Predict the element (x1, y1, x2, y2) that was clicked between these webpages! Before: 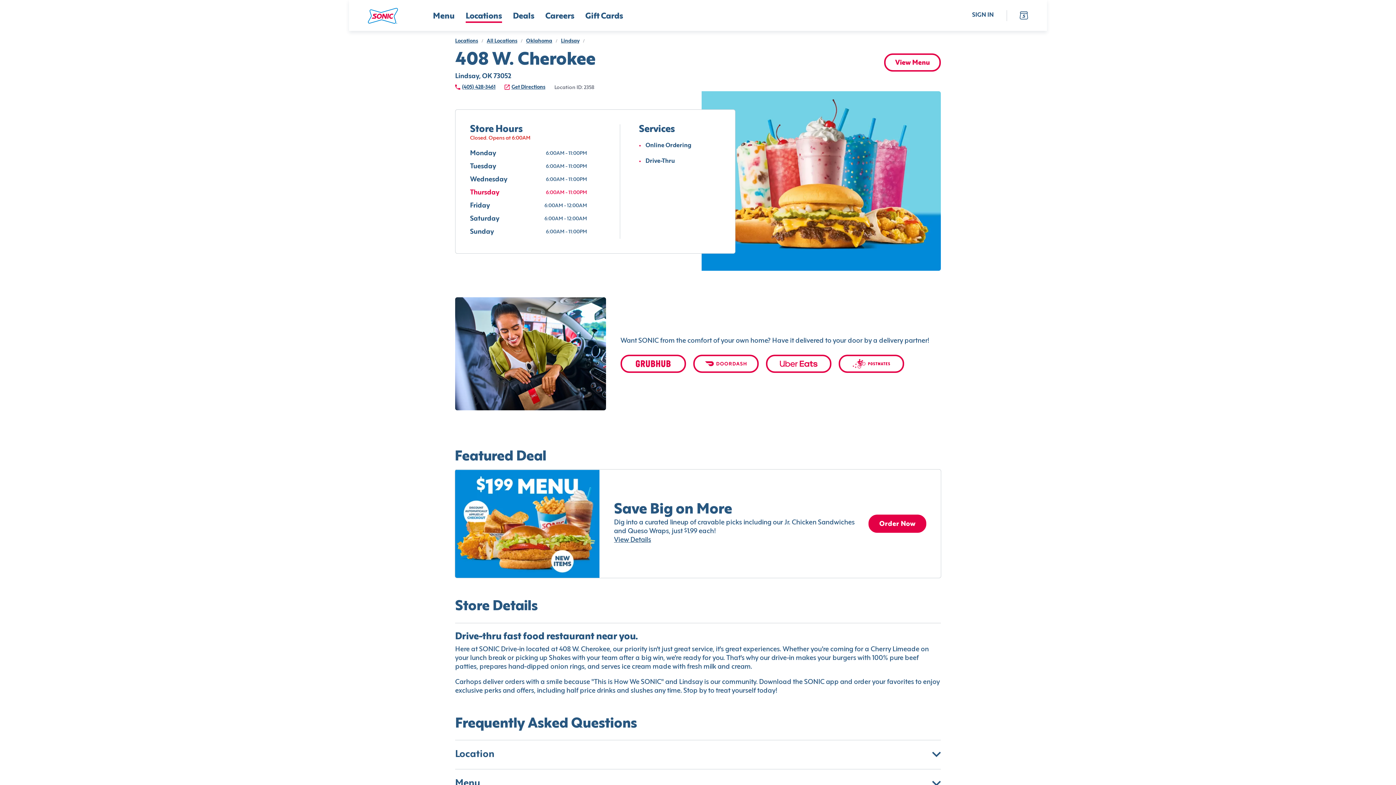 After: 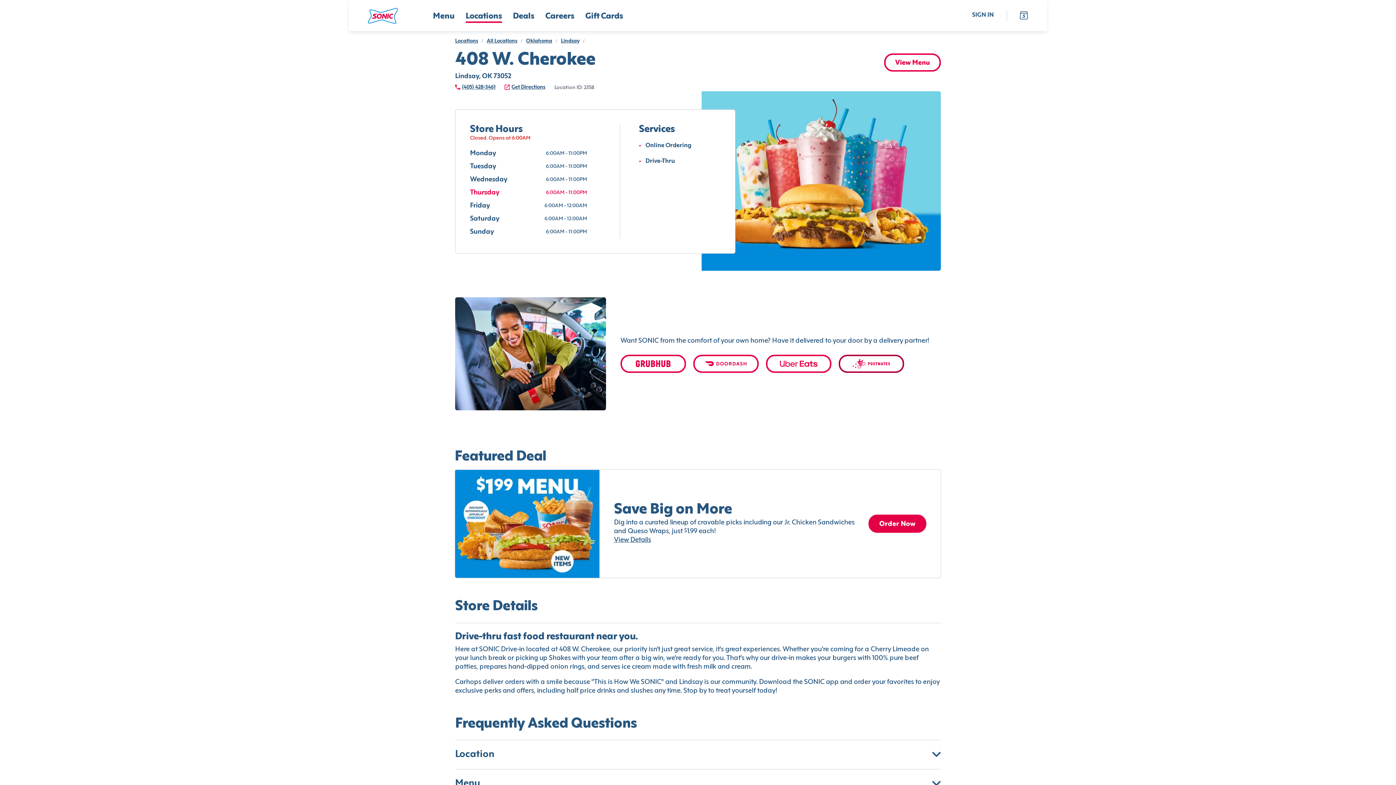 Action: bbox: (838, 317, 904, 335)